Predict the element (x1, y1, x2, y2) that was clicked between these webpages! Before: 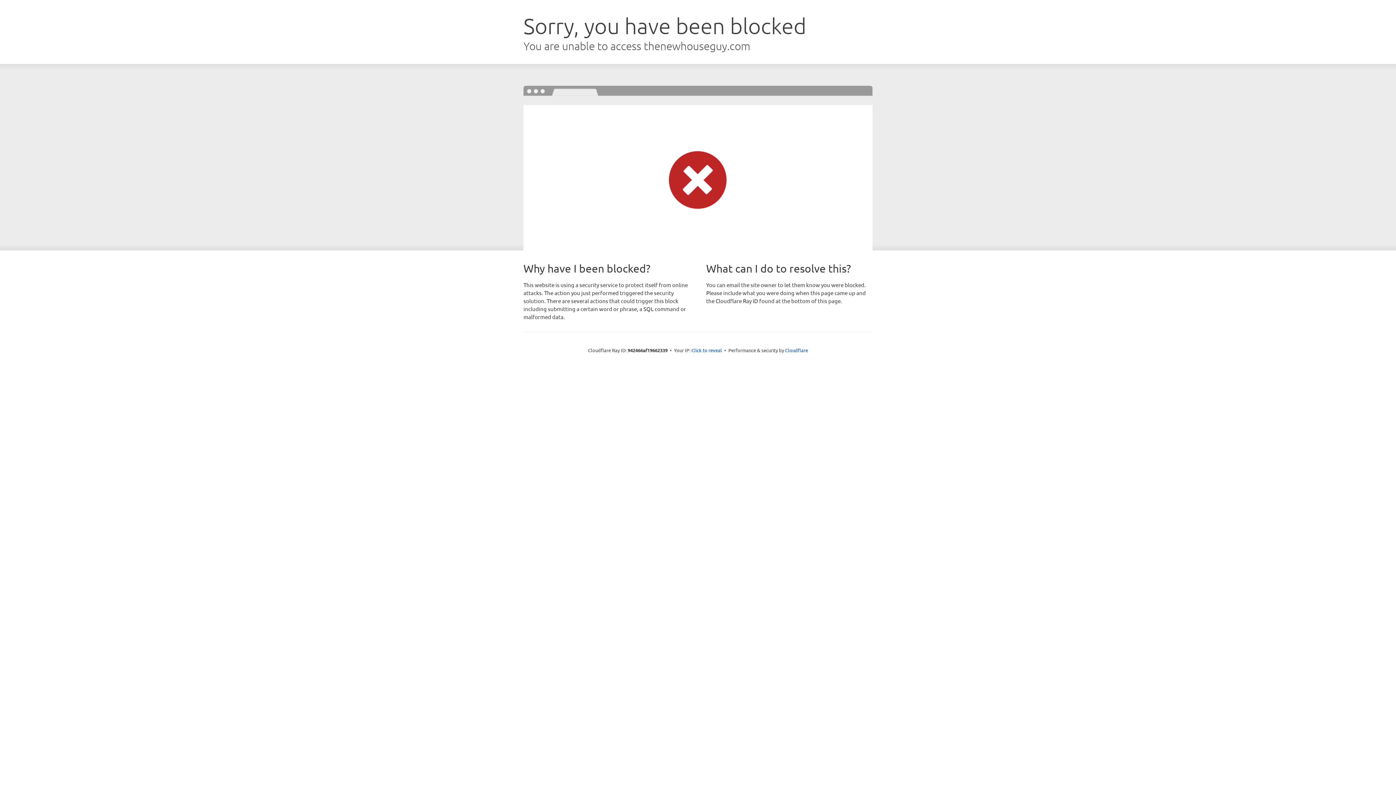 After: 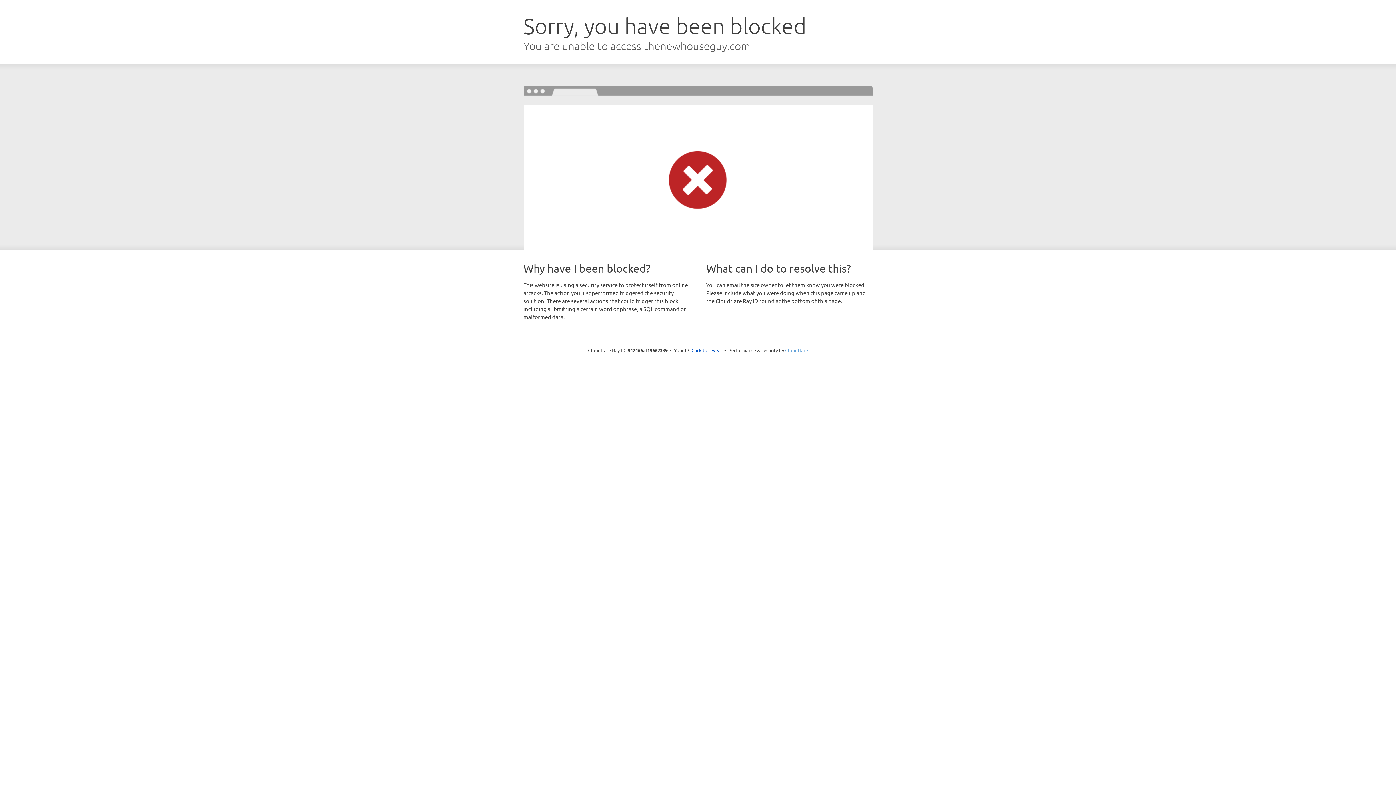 Action: label: Cloudflare bbox: (785, 347, 808, 353)